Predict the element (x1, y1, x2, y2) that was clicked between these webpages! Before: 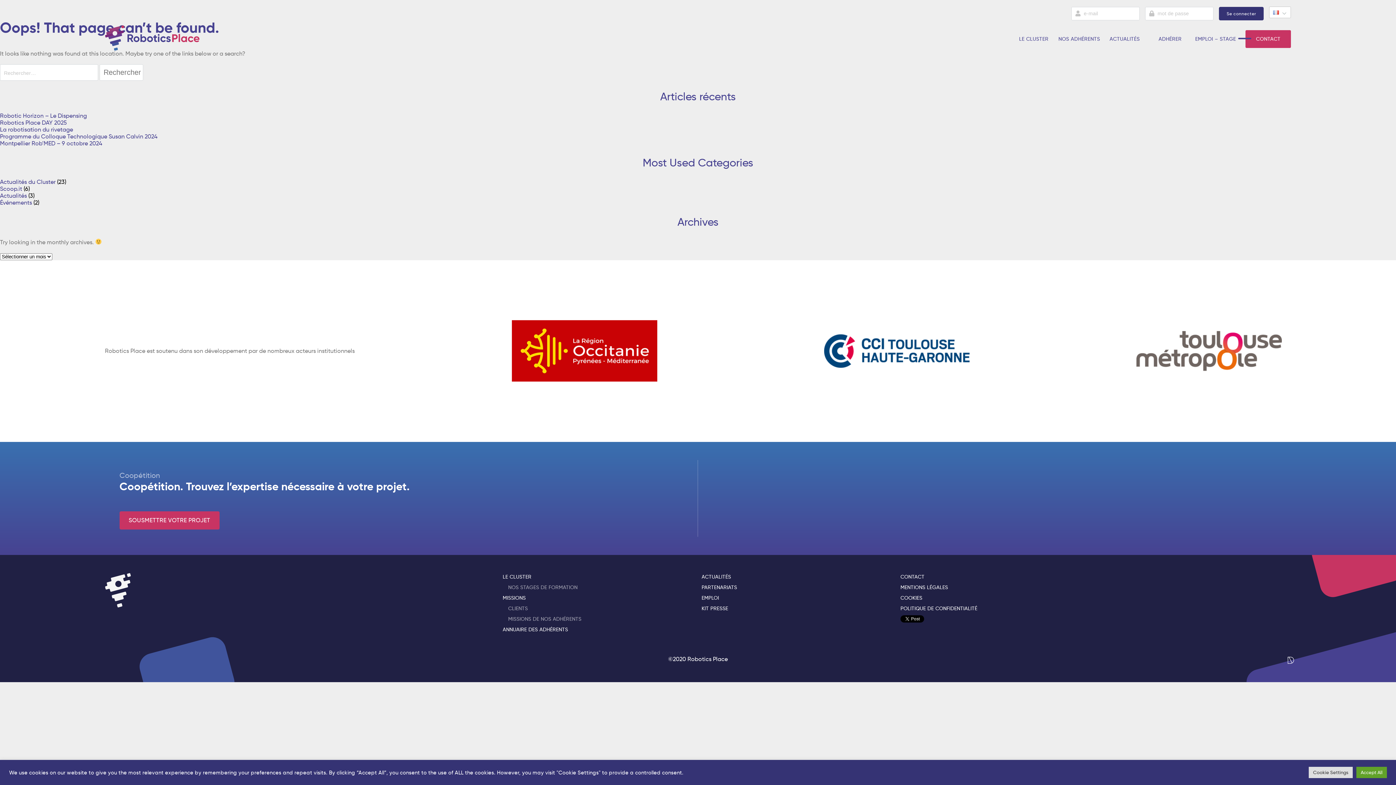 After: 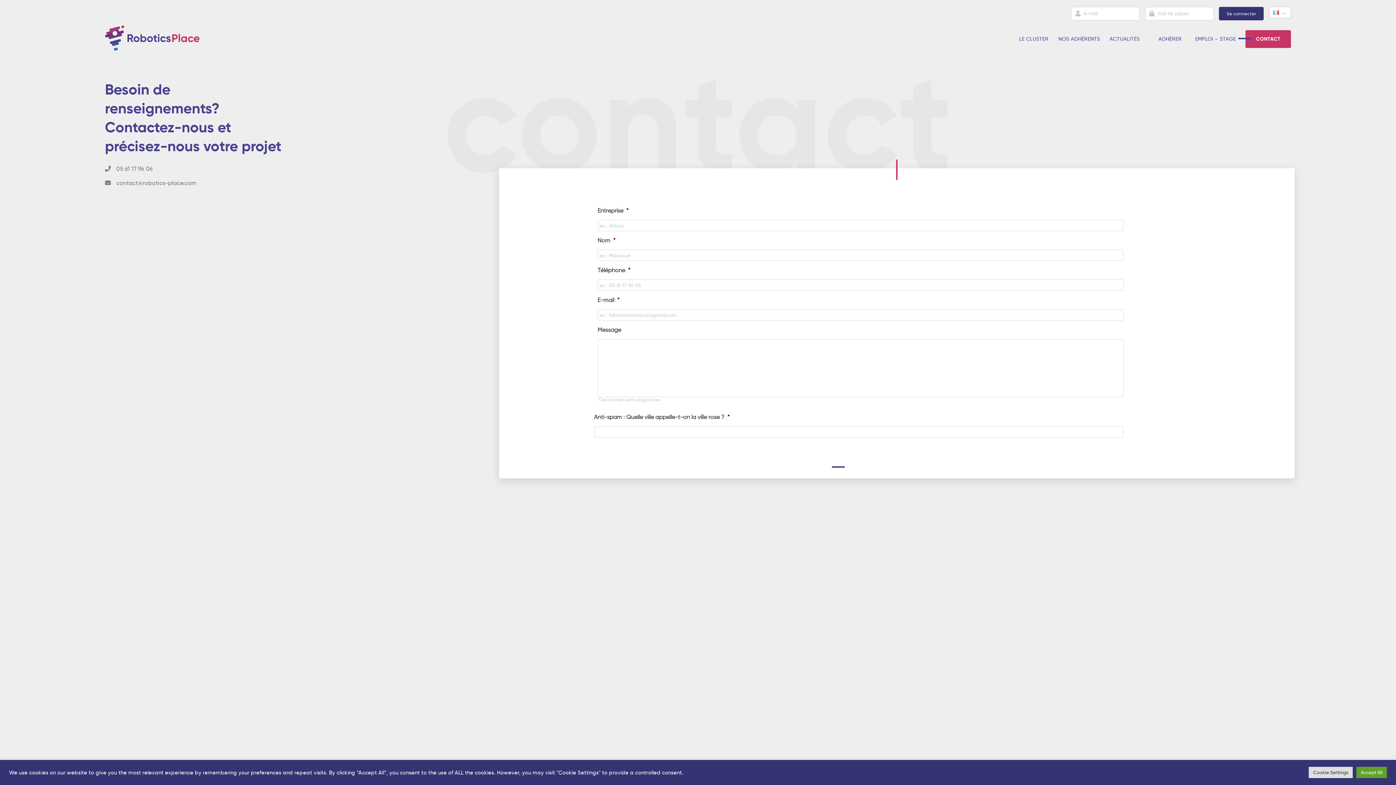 Action: bbox: (1245, 30, 1291, 47) label: CONTACT